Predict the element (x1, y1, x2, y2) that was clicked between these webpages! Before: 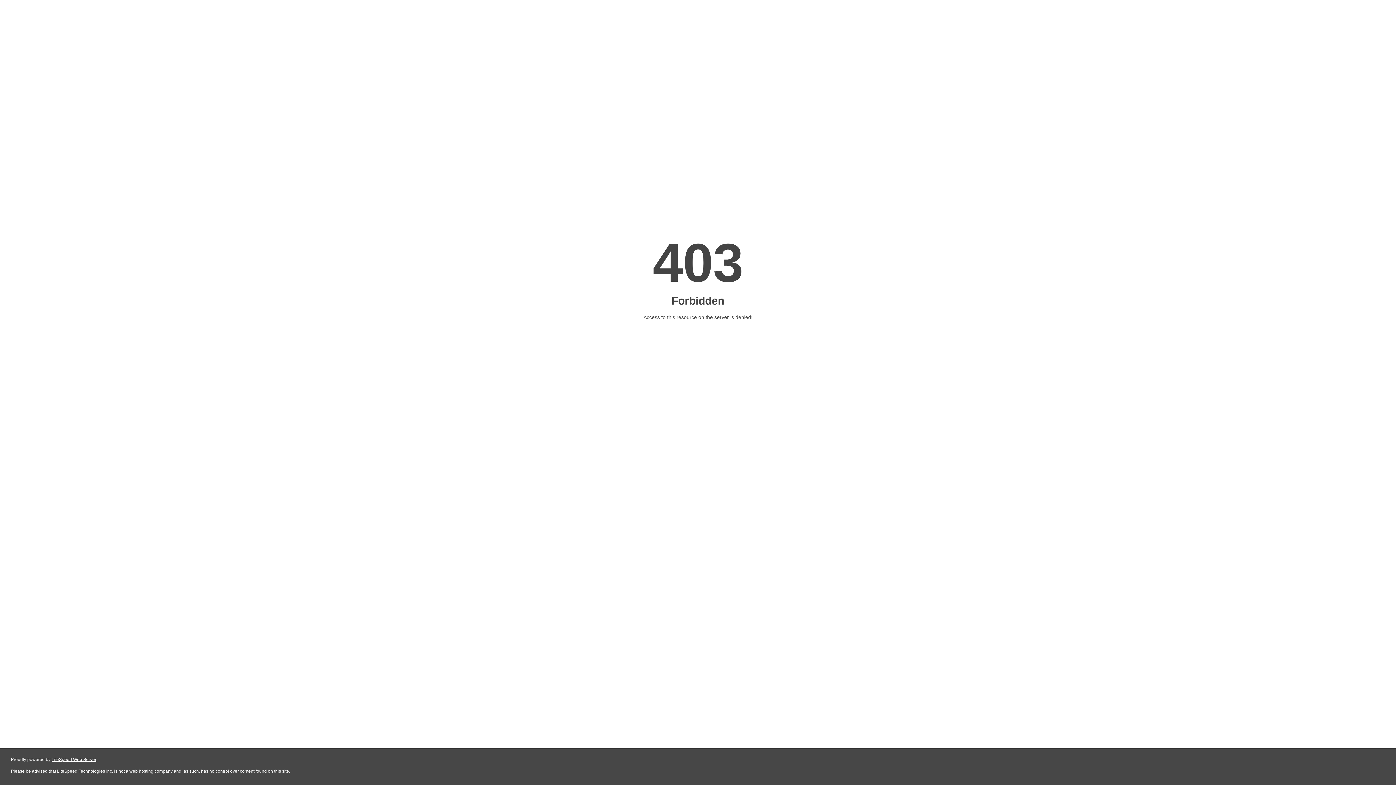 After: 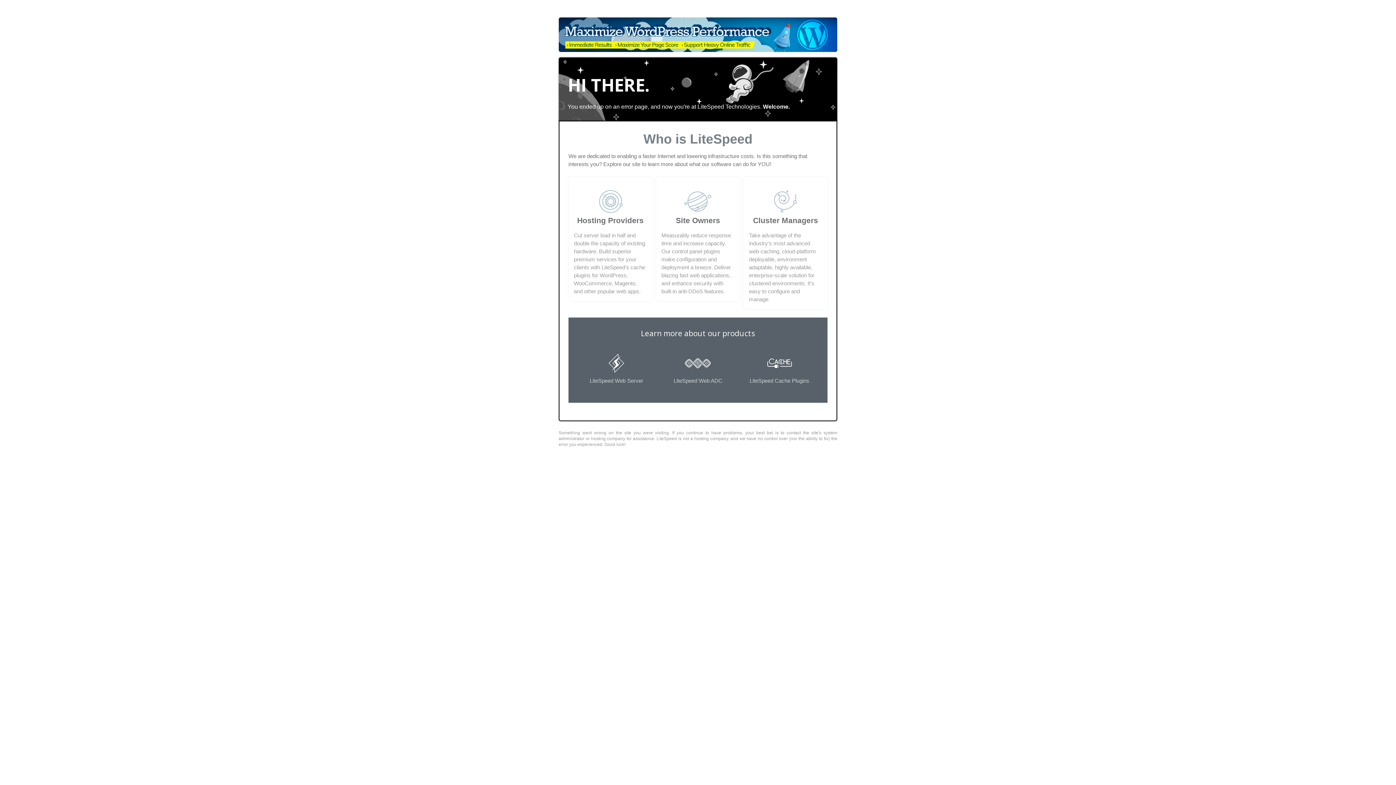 Action: bbox: (51, 757, 96, 762) label: LiteSpeed Web Server